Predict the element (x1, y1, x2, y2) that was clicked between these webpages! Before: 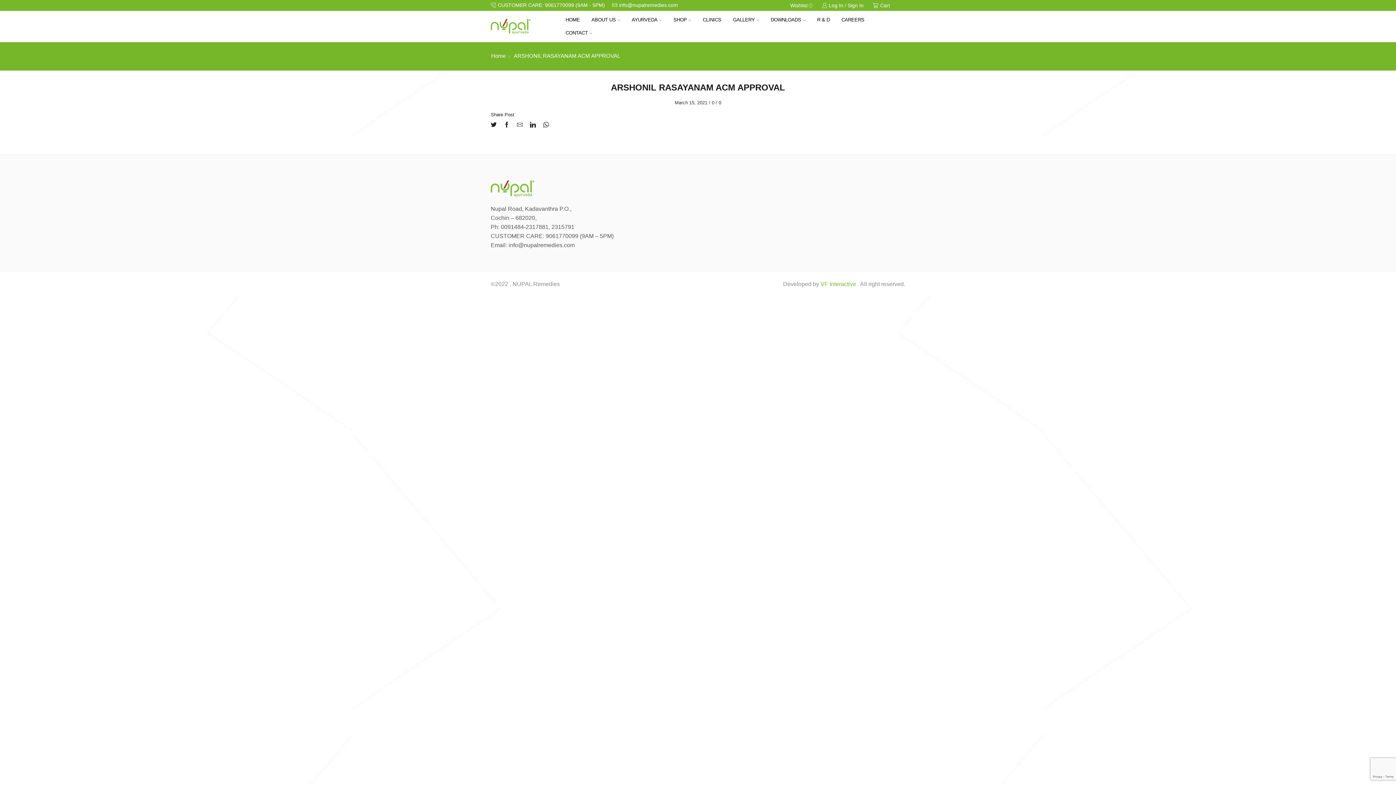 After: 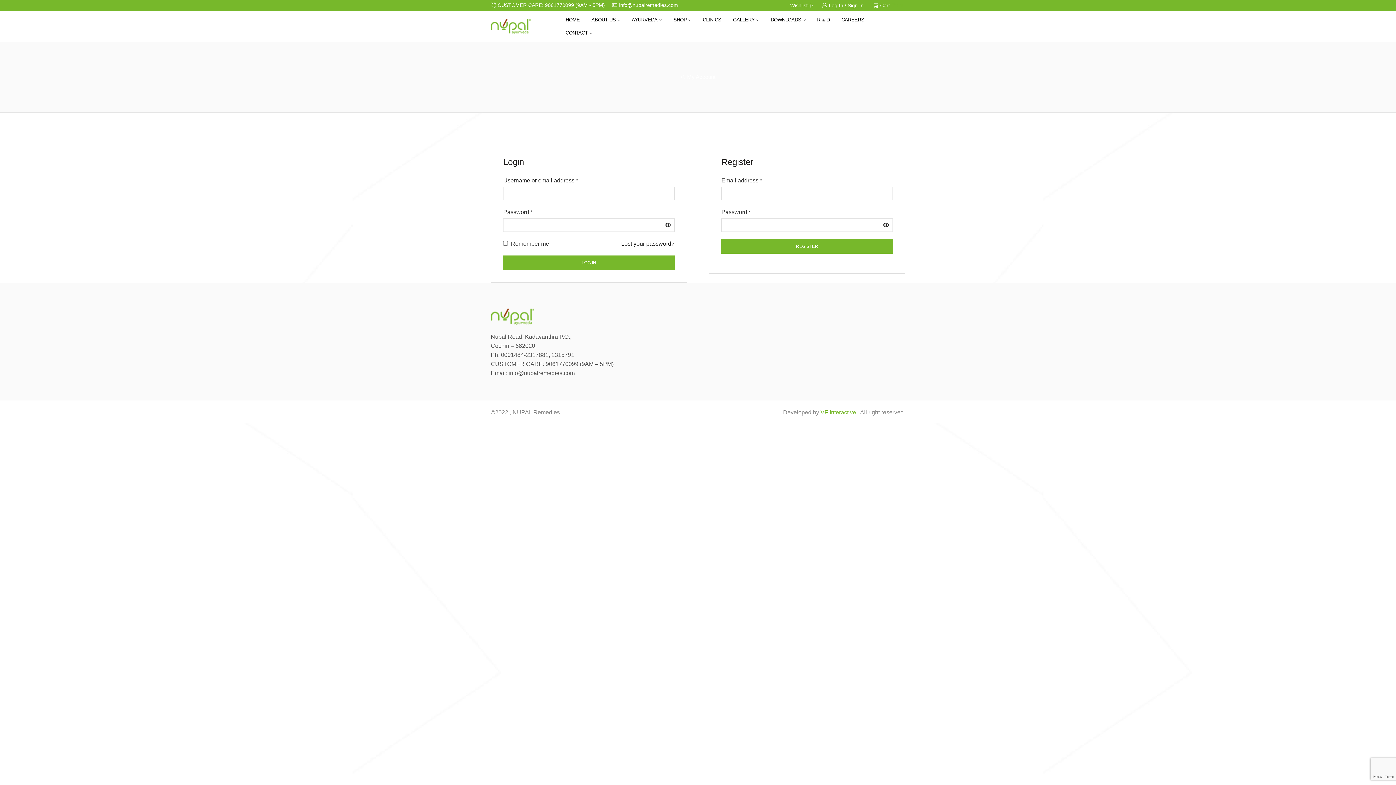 Action: label: Log In / Sign In bbox: (816, 1, 869, 9)